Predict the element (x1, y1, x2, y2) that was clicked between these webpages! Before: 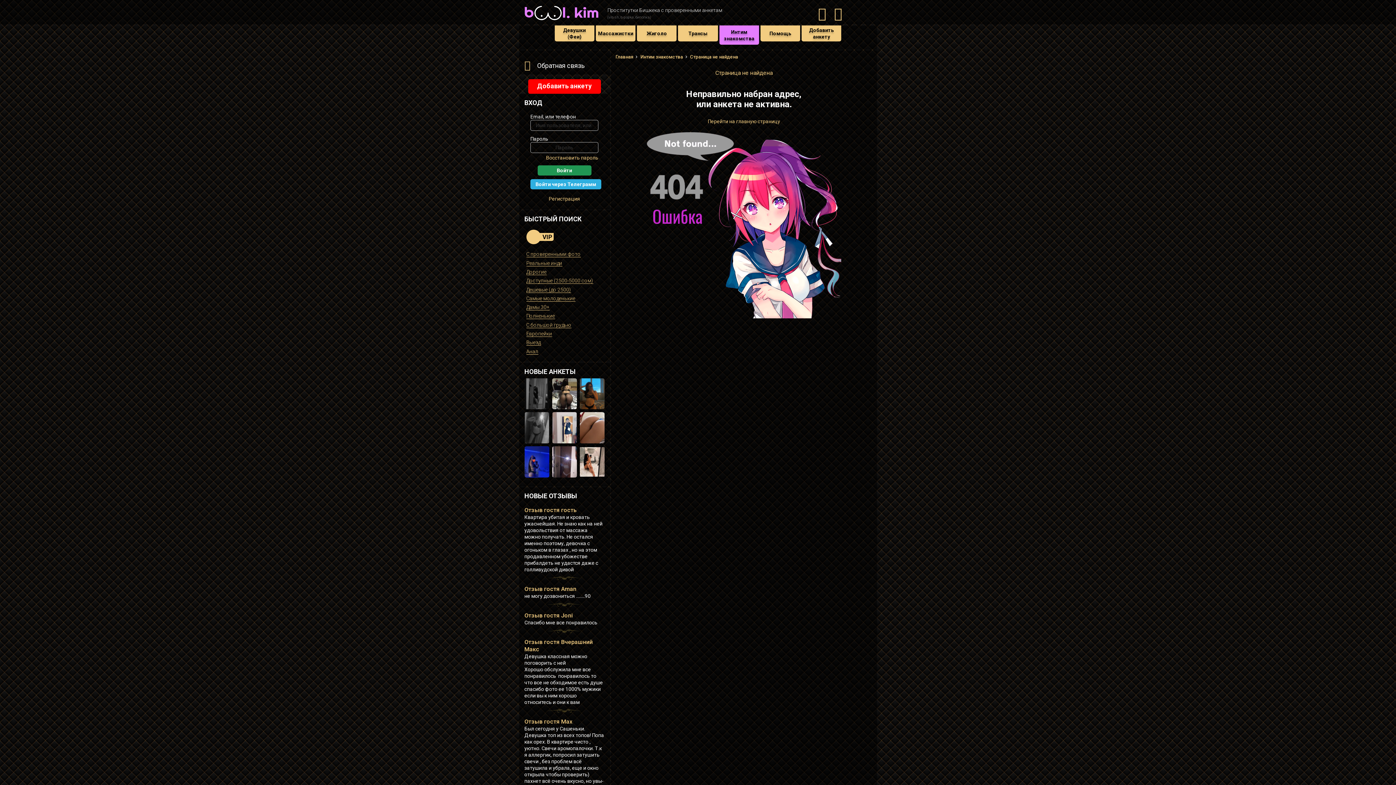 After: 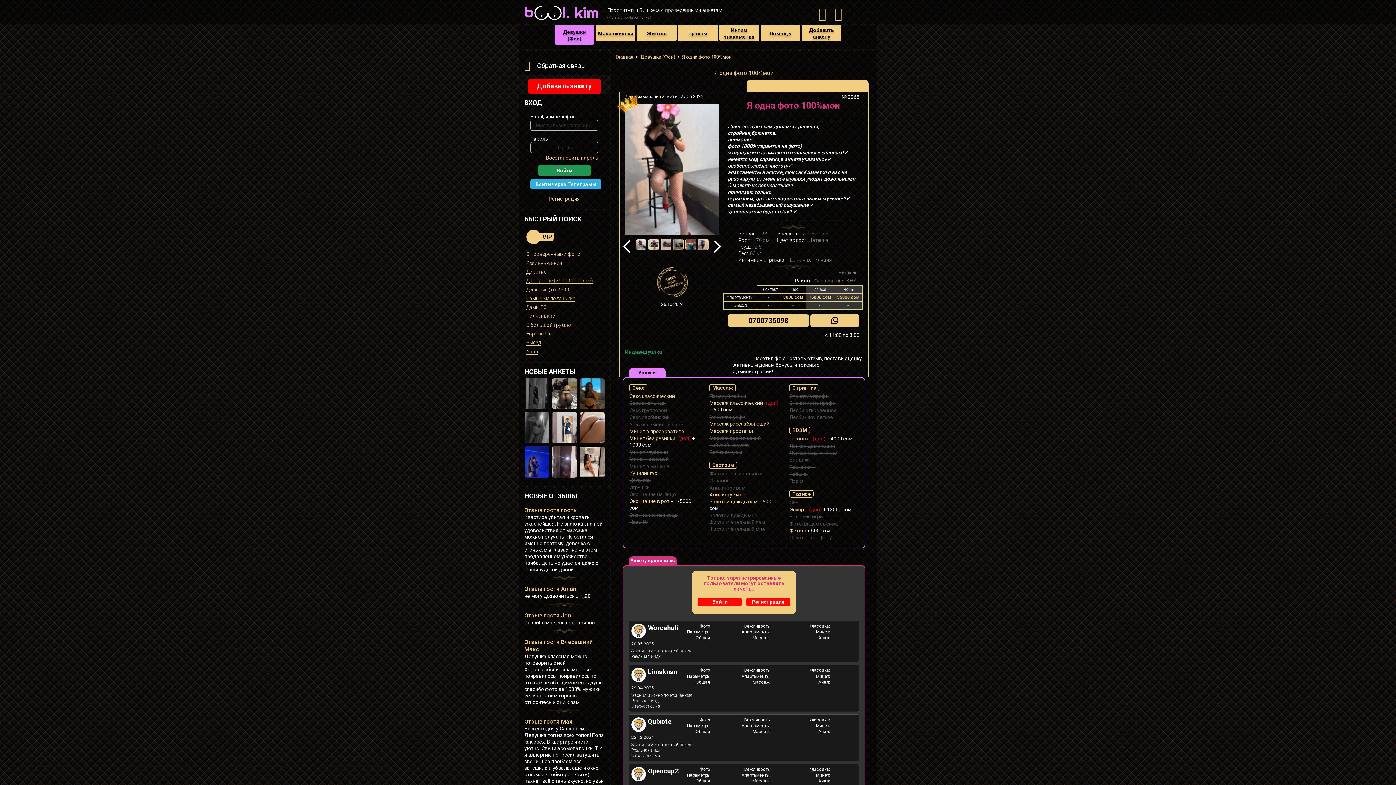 Action: label: Отзыв гостя Aman bbox: (524, 585, 576, 593)